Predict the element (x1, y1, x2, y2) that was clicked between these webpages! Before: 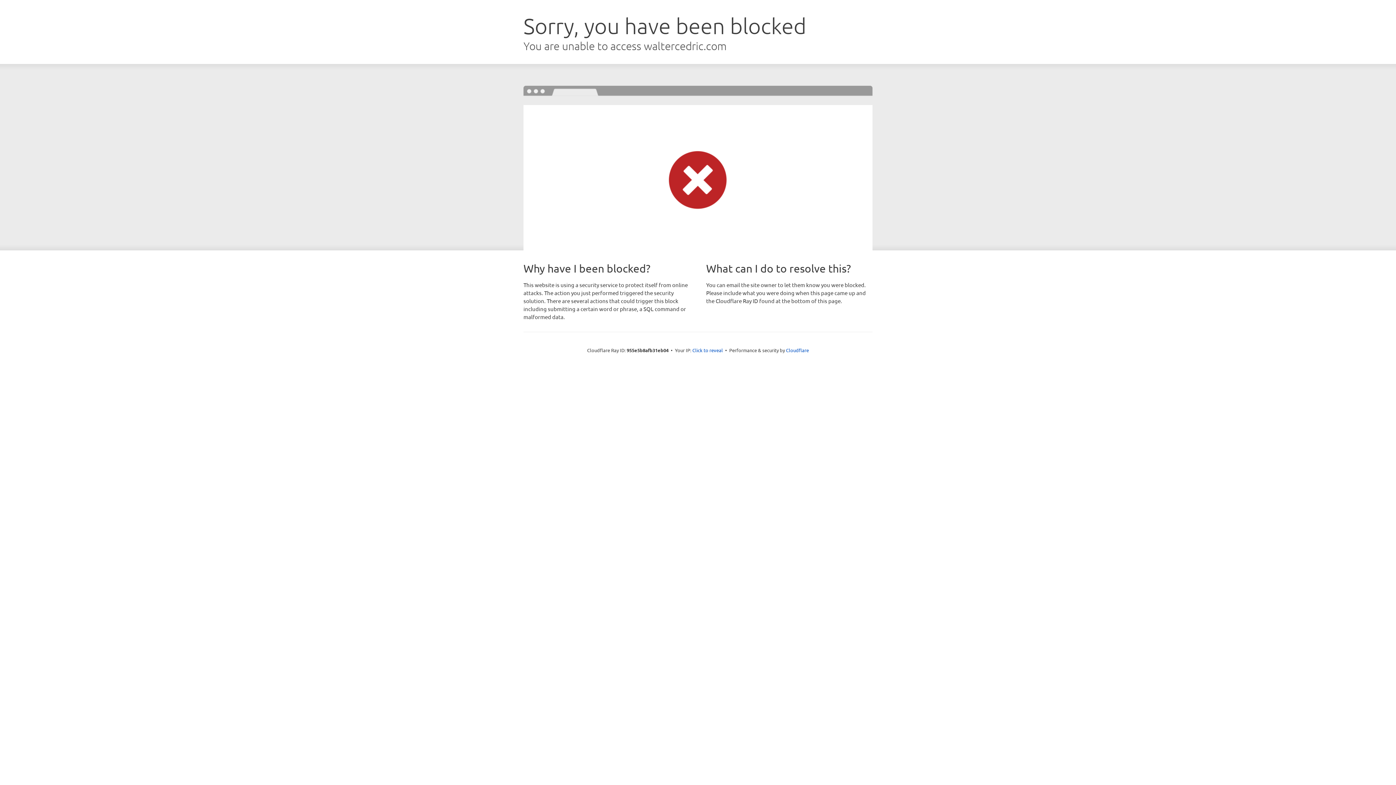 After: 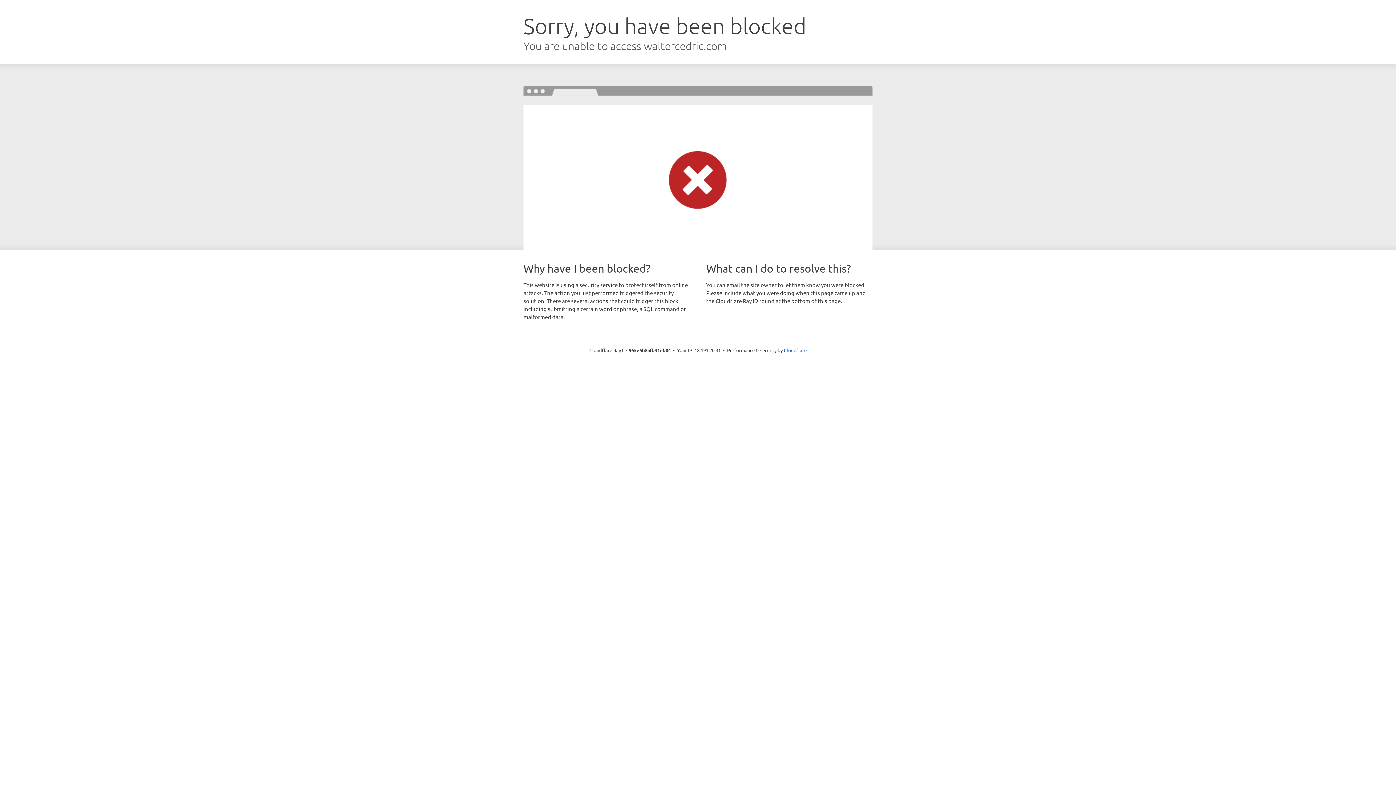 Action: bbox: (692, 346, 723, 353) label: Click to reveal